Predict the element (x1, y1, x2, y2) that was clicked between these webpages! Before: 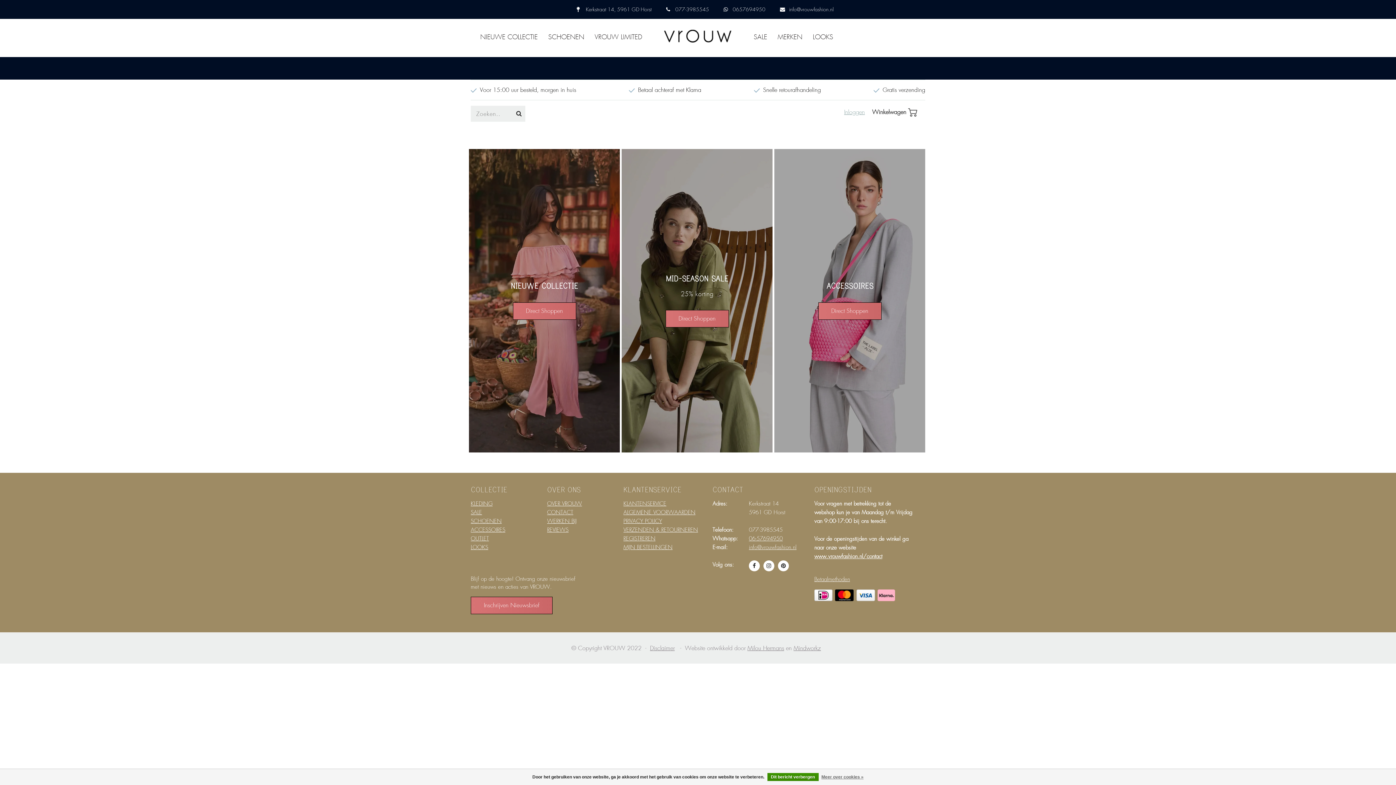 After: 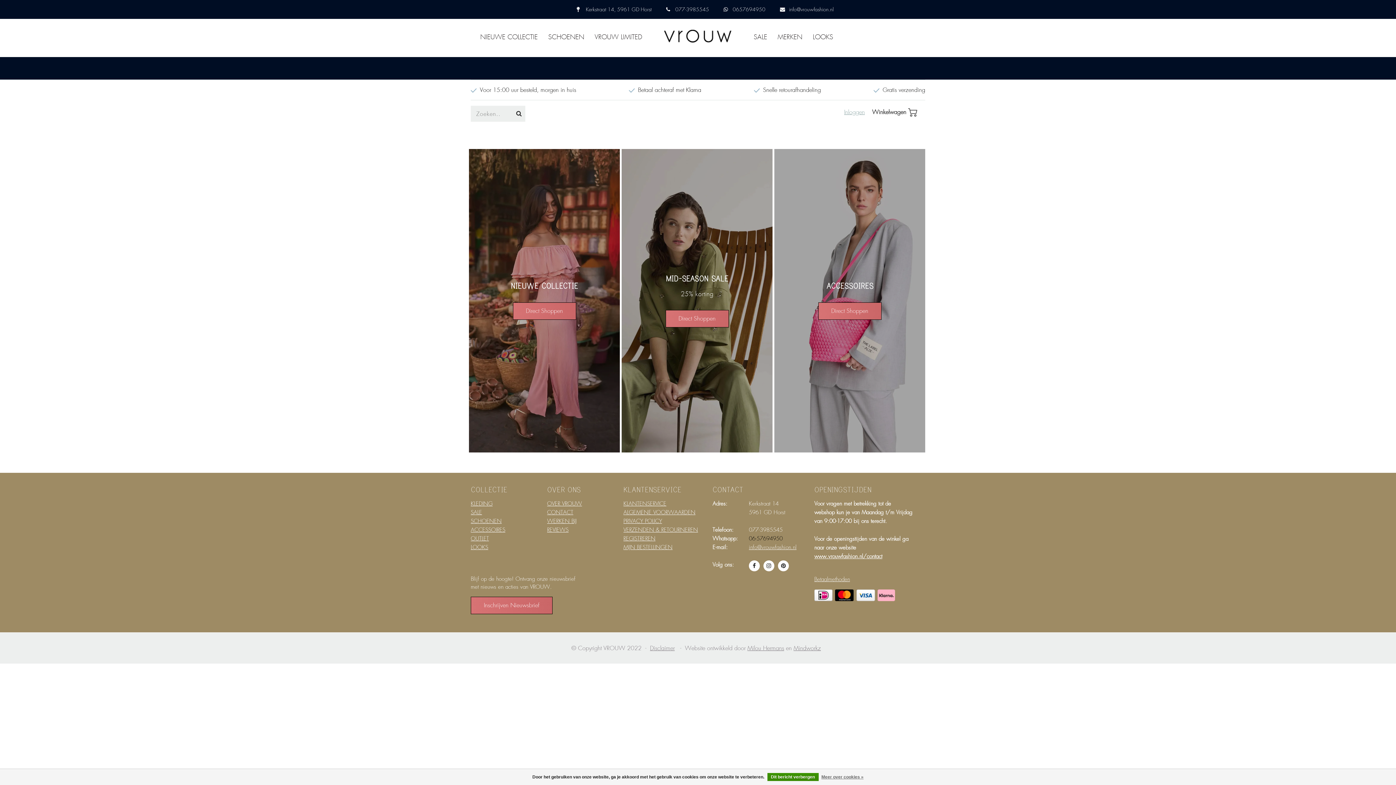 Action: bbox: (749, 535, 782, 542) label: 06-57694950